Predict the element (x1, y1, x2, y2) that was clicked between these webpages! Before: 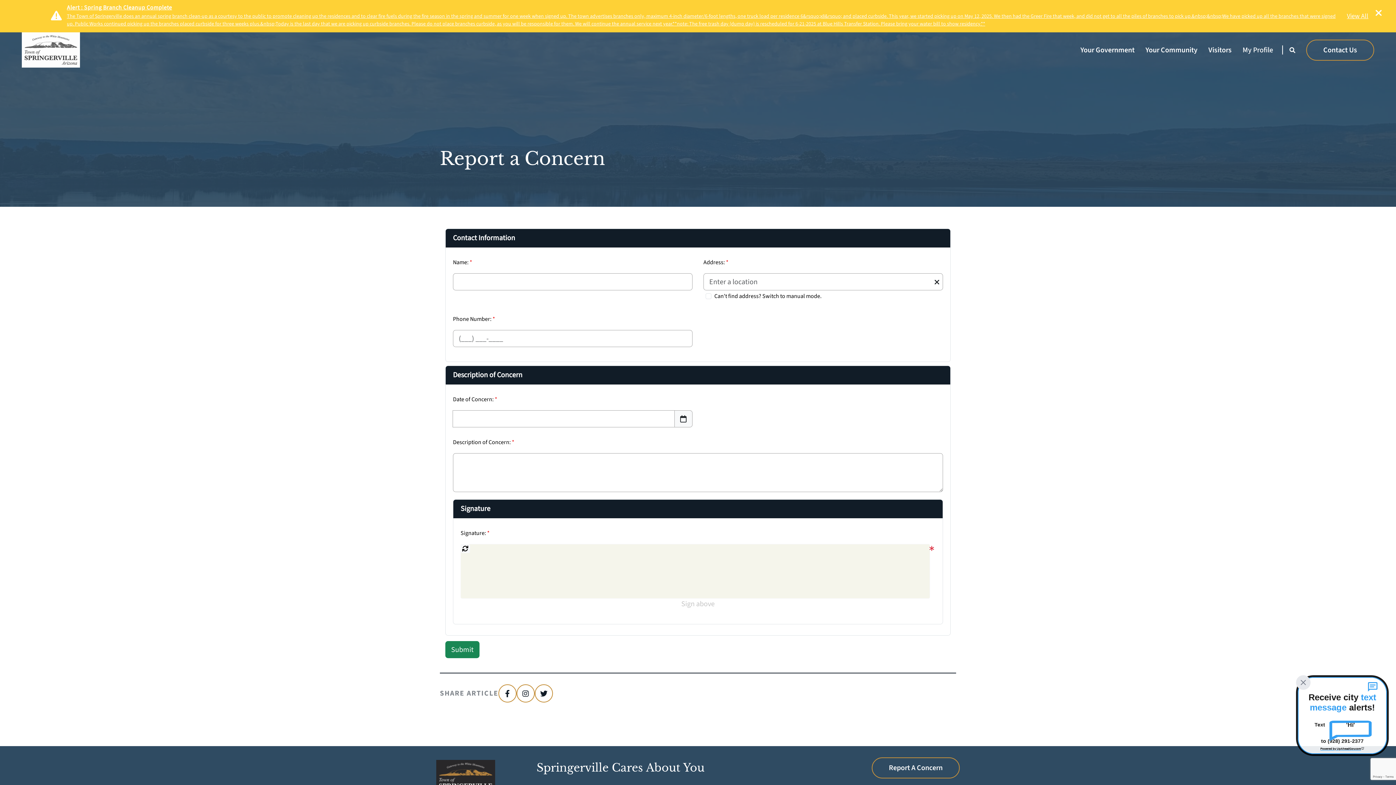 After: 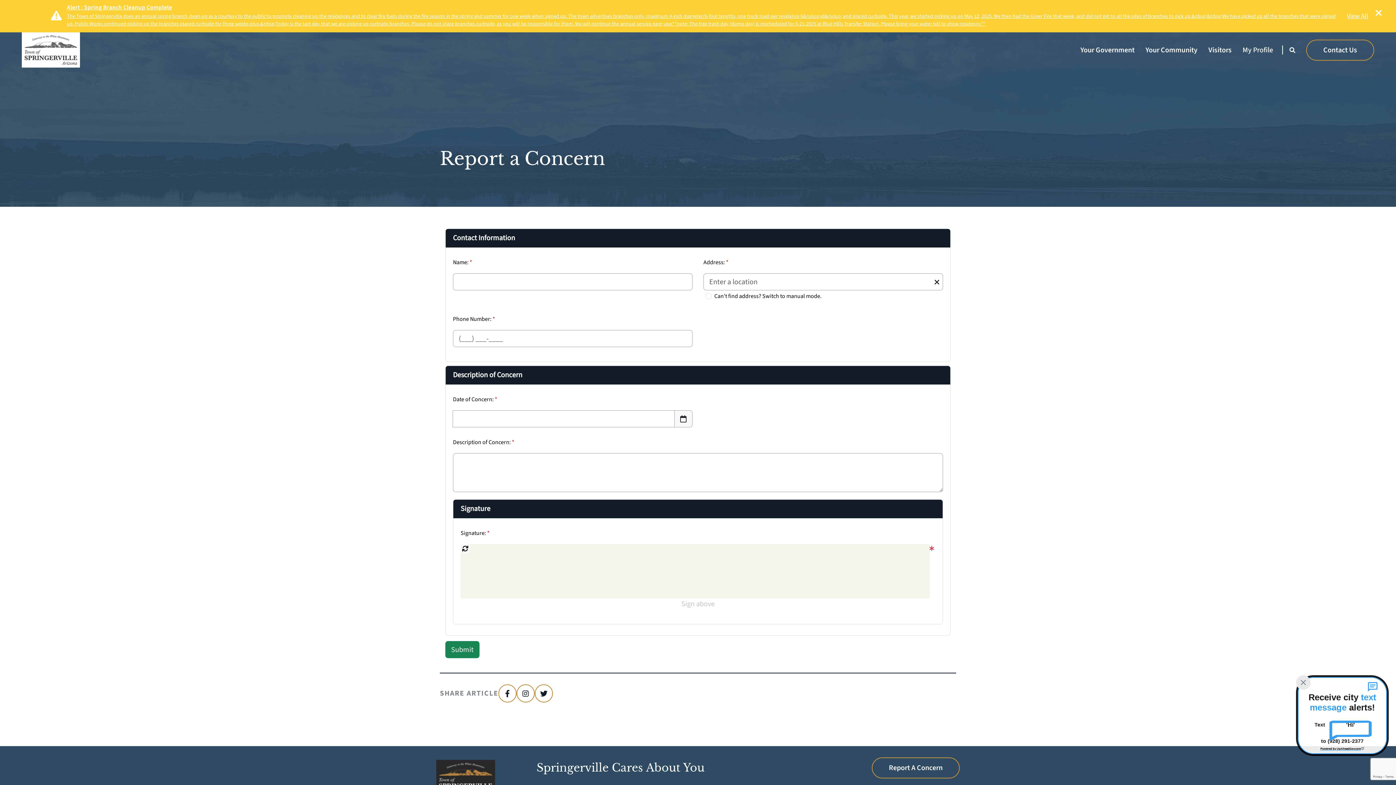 Action: label: Signature bbox: (453, 500, 942, 518)